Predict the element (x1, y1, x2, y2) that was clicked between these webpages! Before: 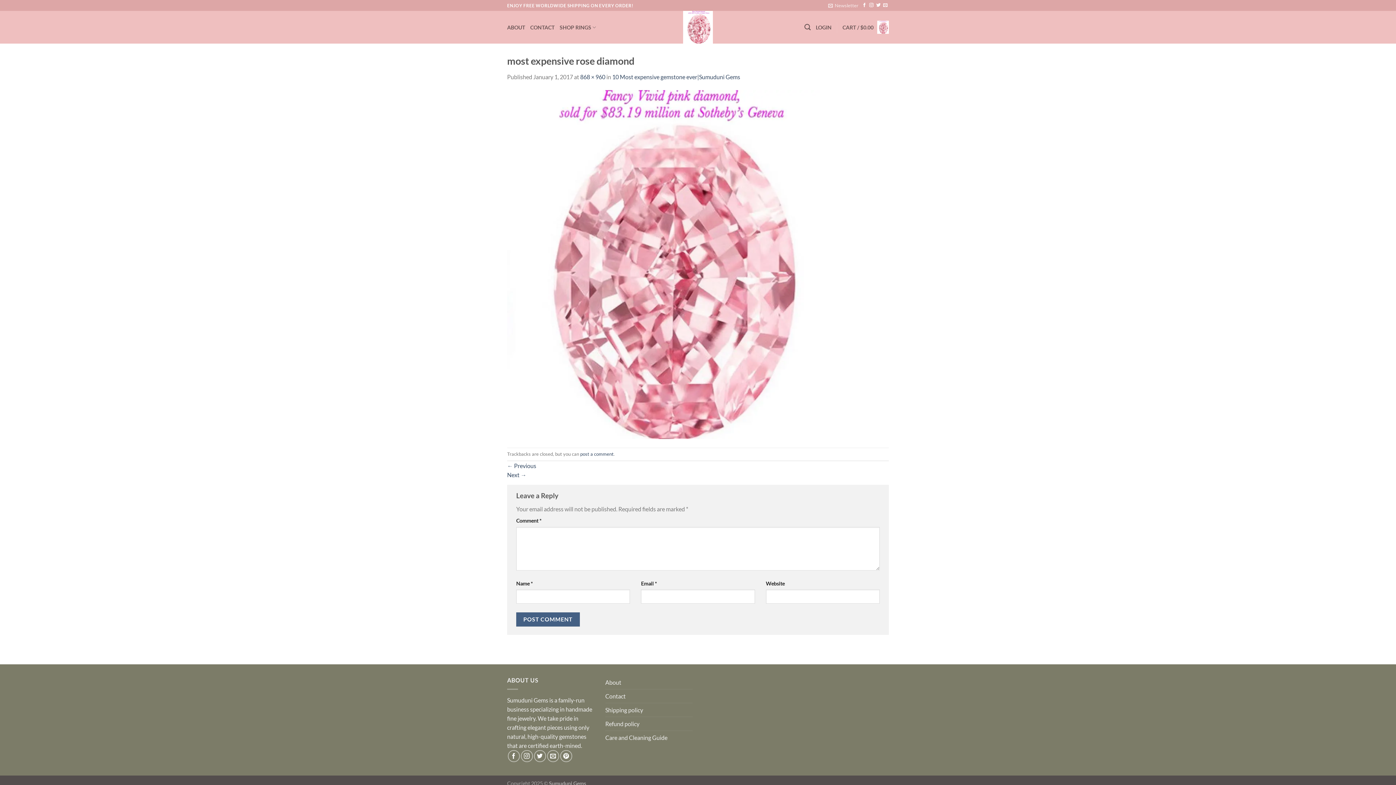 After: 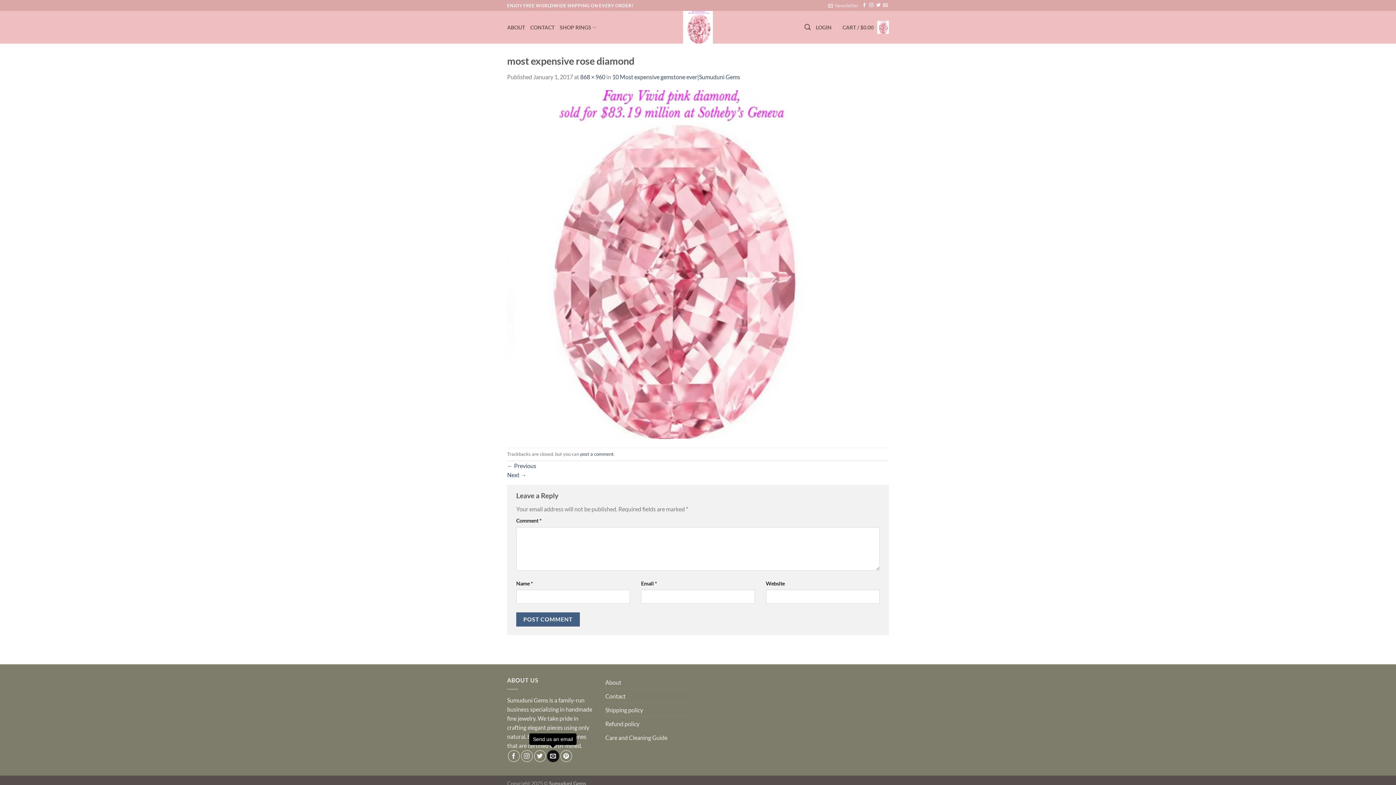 Action: bbox: (547, 750, 559, 762) label: Send us an email